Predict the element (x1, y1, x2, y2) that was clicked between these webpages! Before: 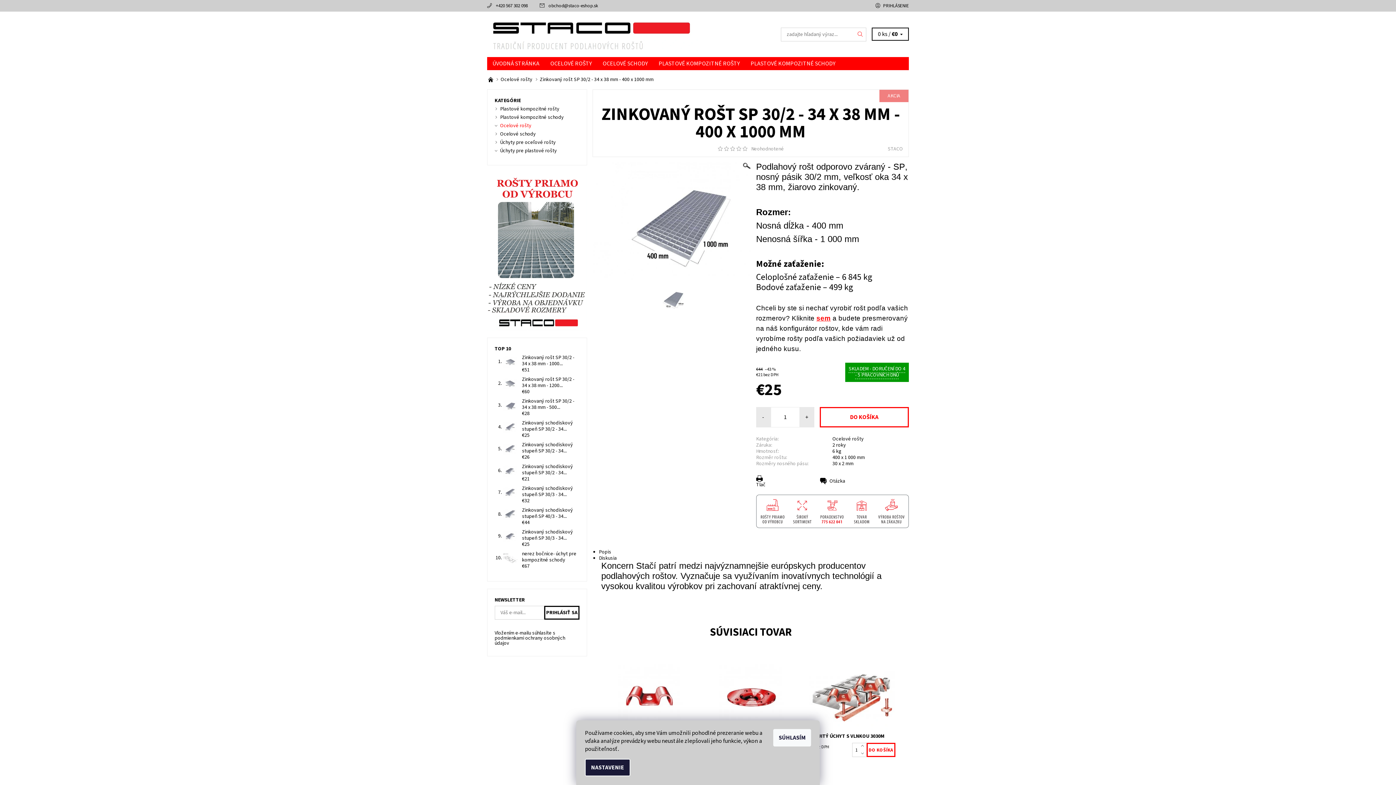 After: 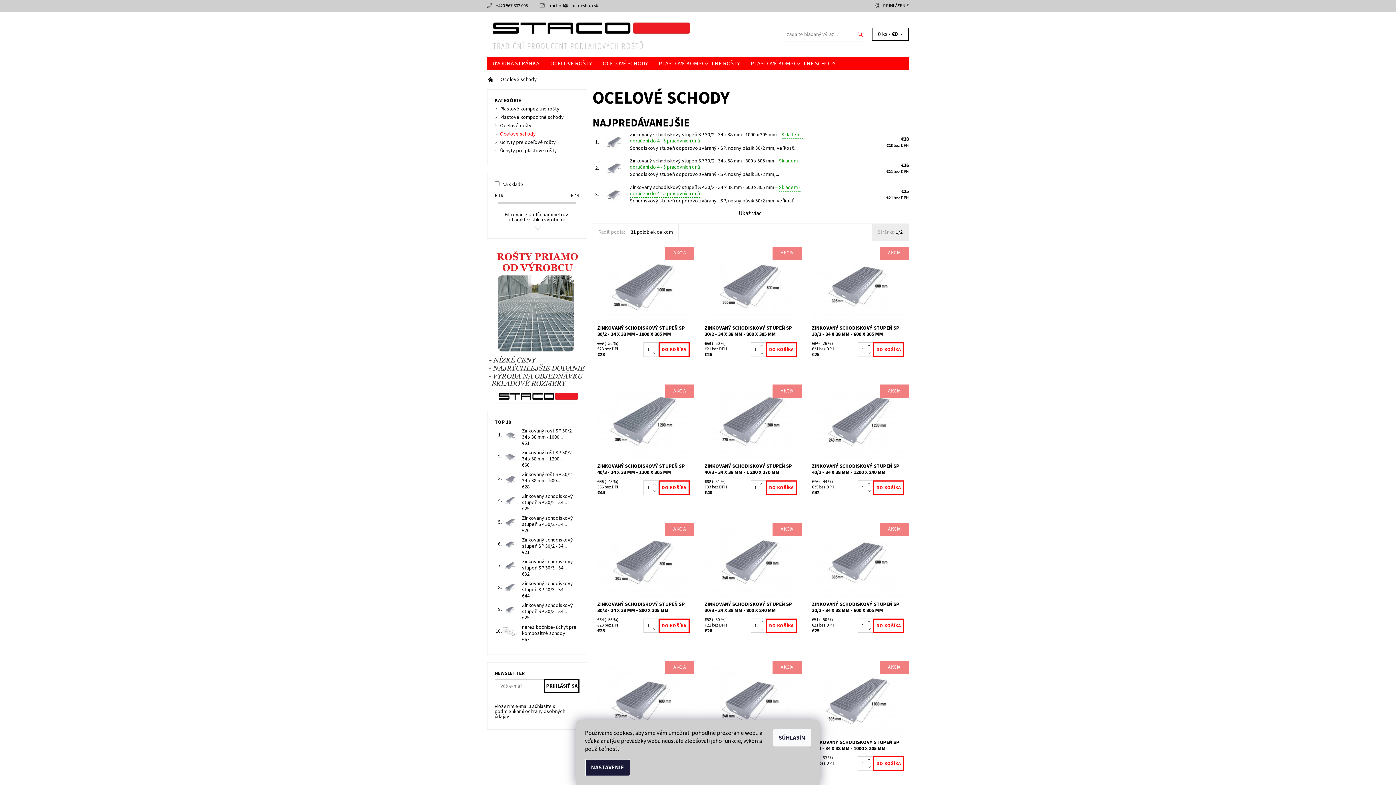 Action: bbox: (500, 130, 535, 137) label: Ocelové schody